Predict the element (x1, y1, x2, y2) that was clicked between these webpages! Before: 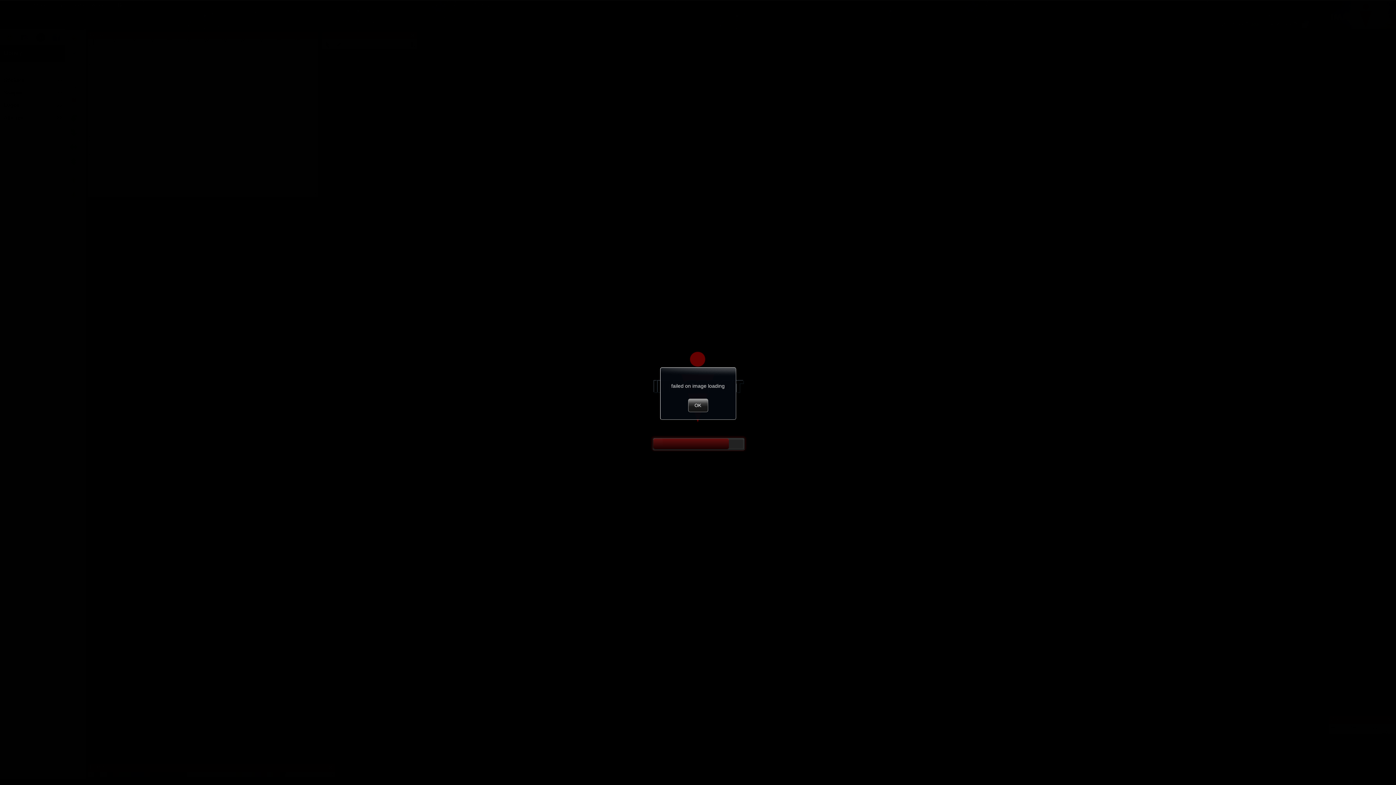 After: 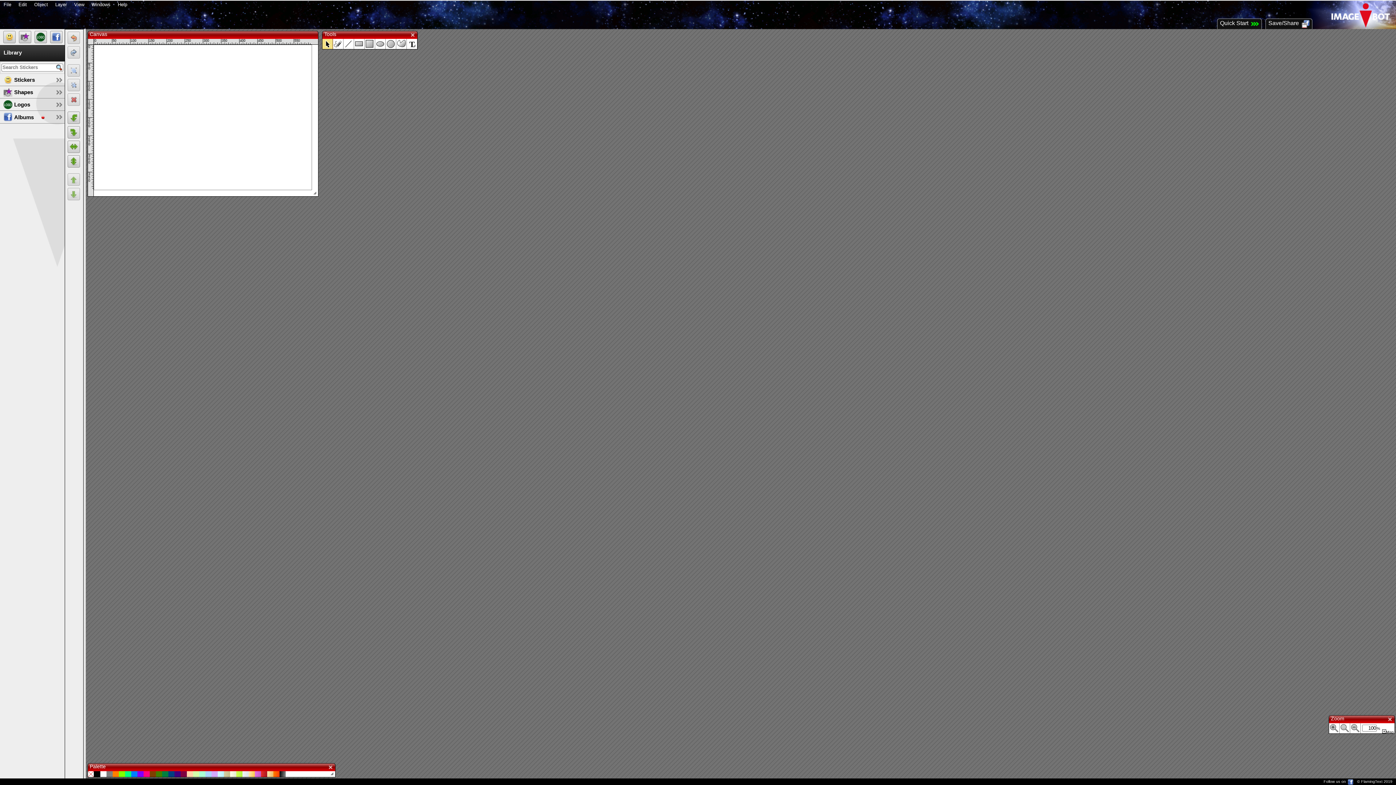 Action: label: OK bbox: (688, 398, 708, 412)